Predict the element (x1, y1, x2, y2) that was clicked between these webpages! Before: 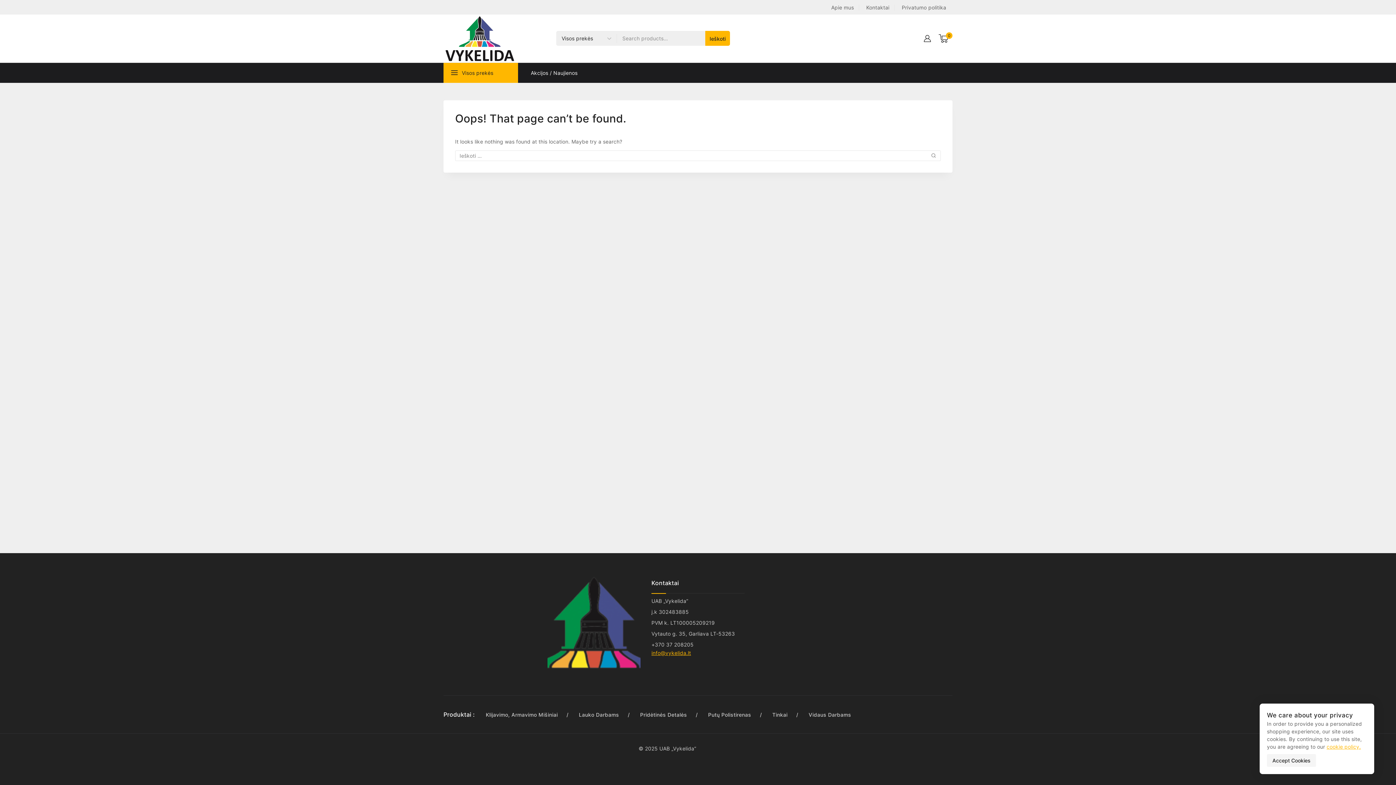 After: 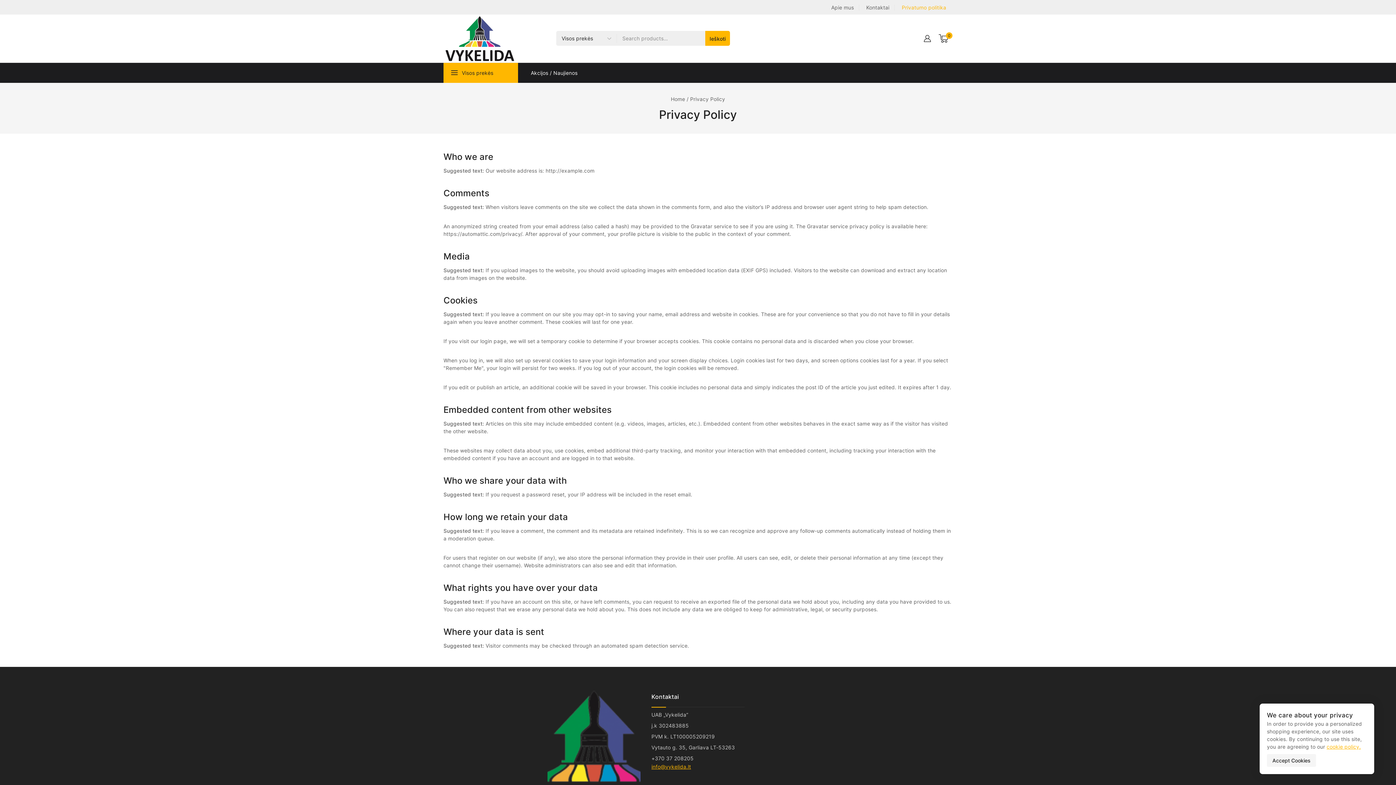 Action: bbox: (895, 0, 952, 13) label: Privatumo politika